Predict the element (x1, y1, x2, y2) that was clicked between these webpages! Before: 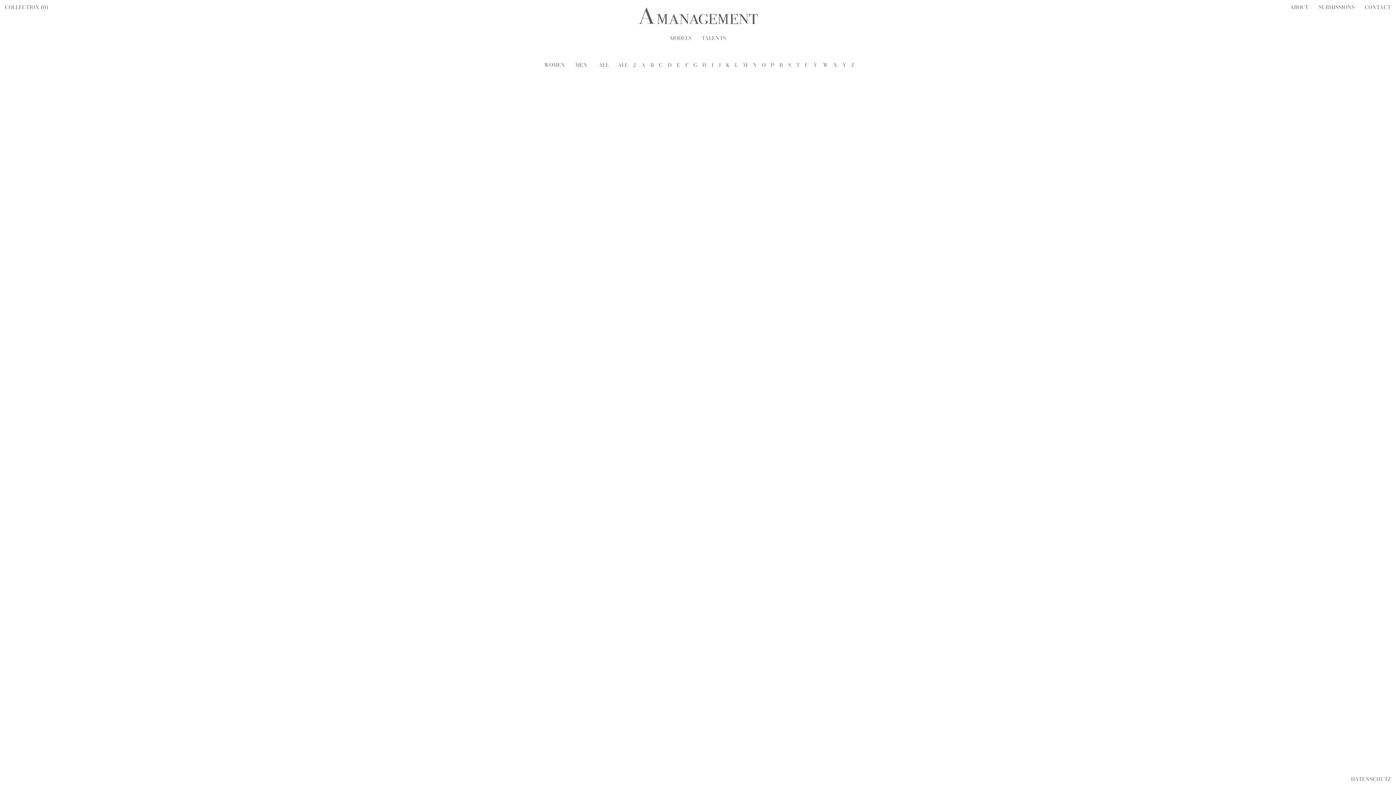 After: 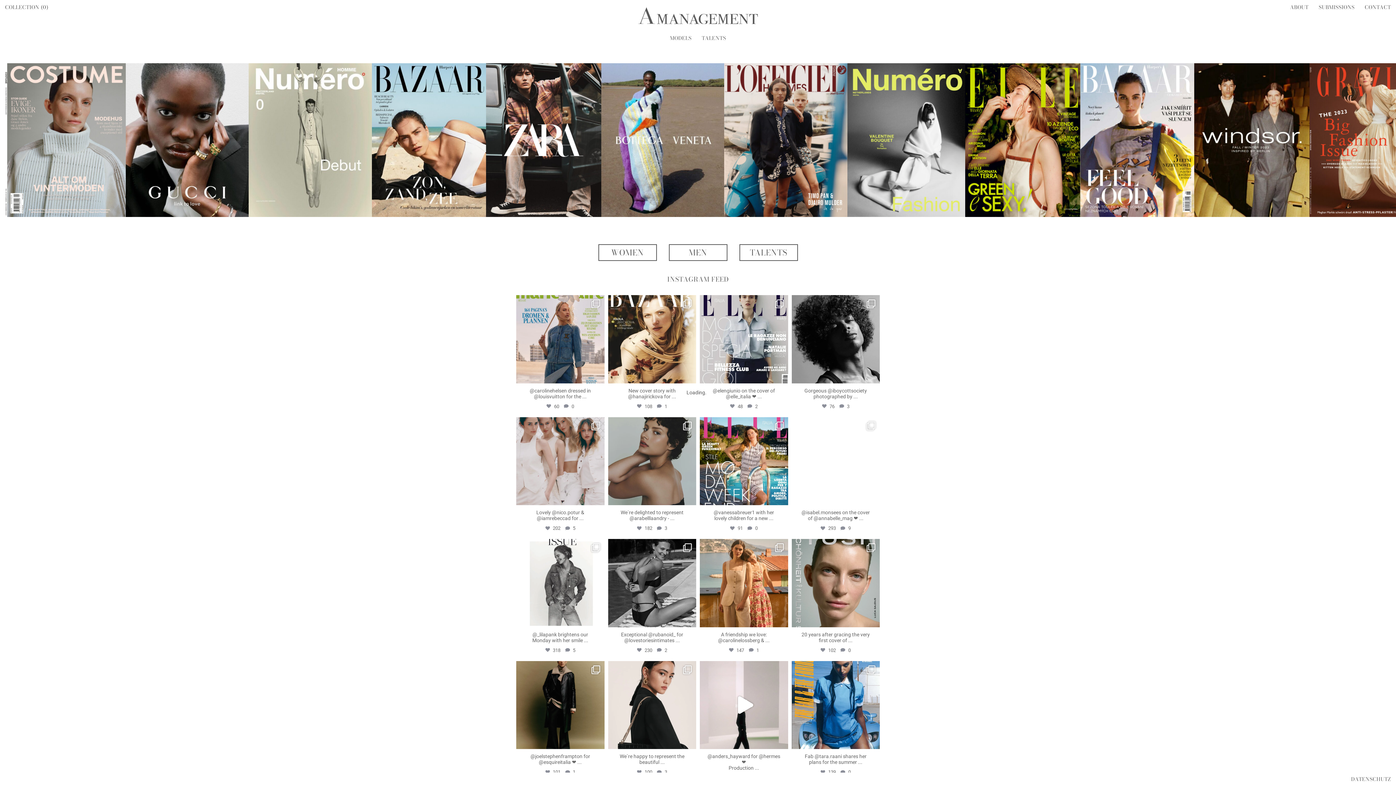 Action: bbox: (750, 61, 759, 68) label: N